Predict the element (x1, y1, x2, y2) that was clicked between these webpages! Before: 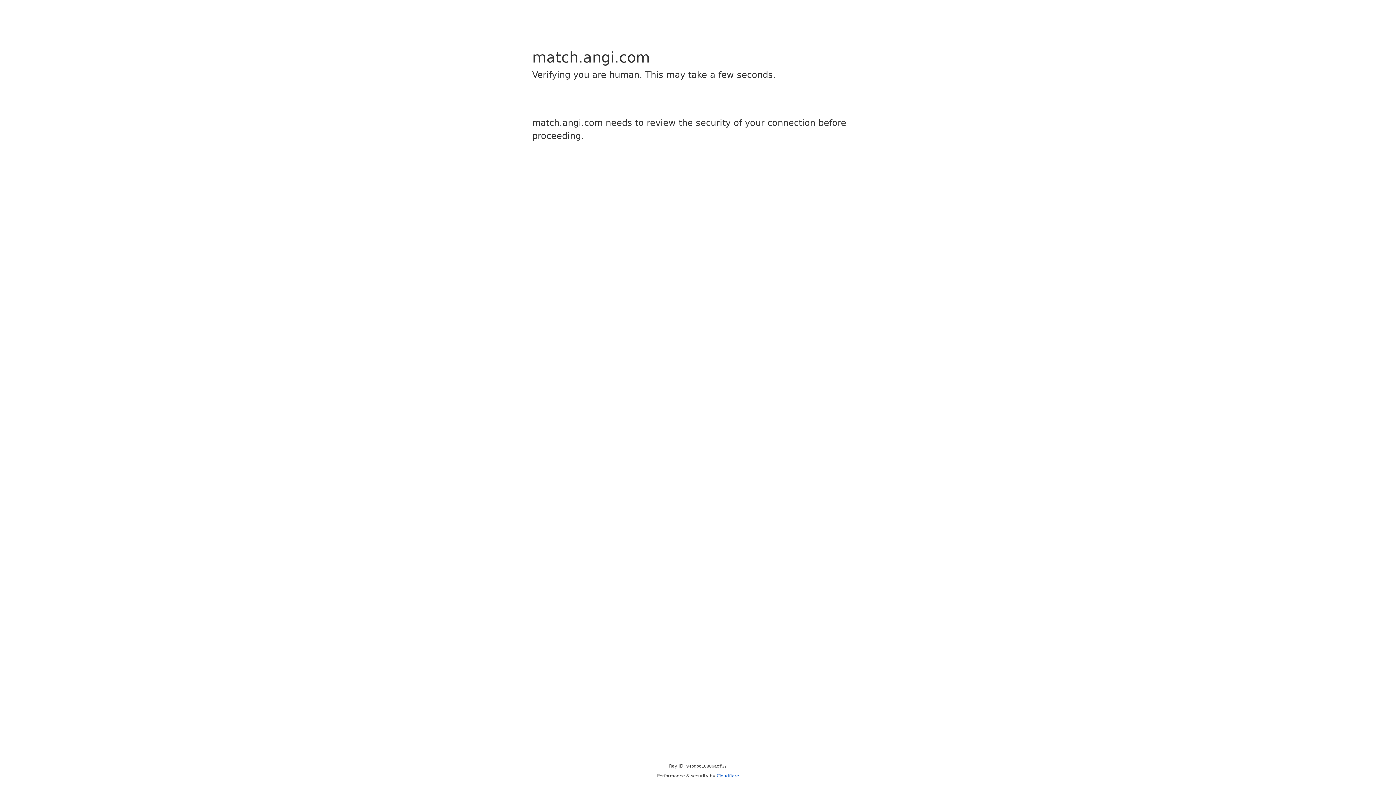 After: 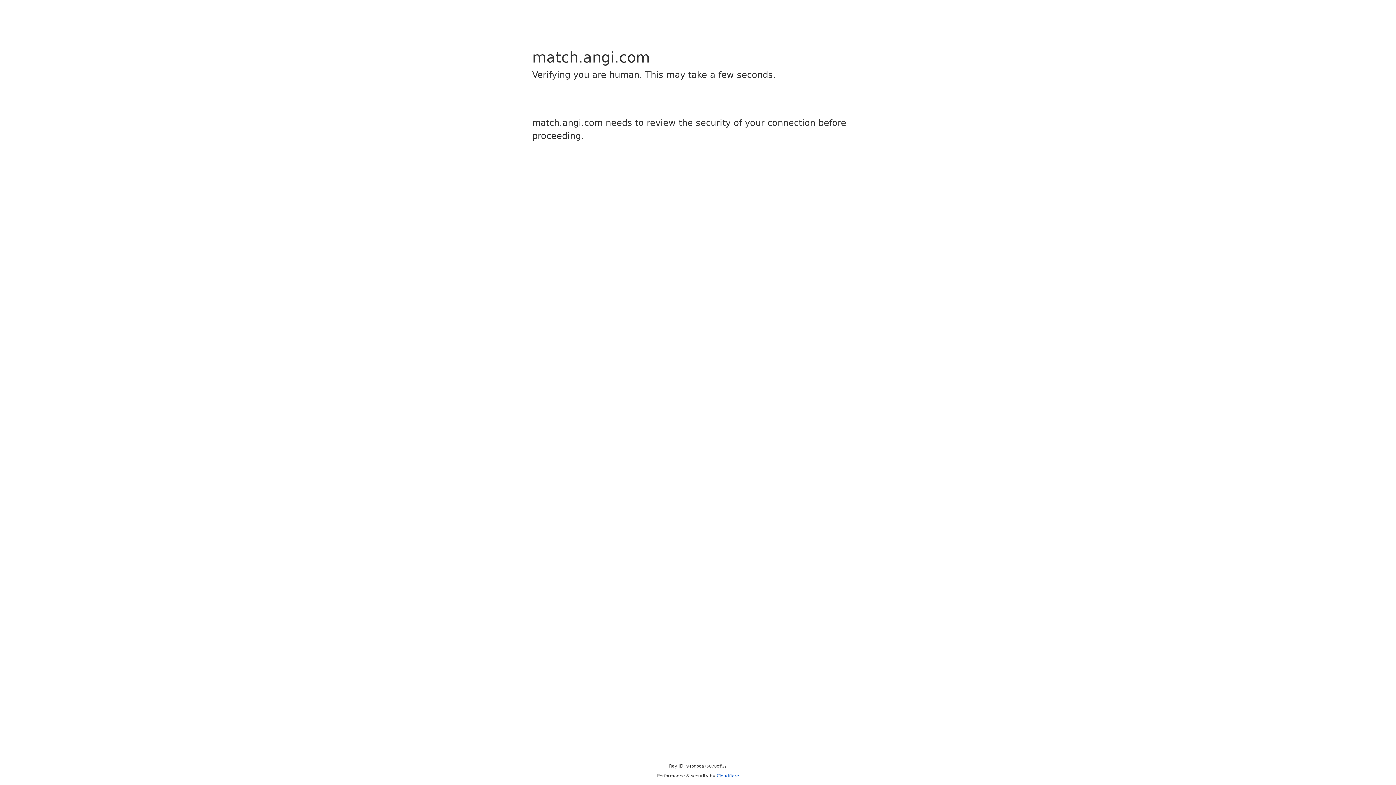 Action: bbox: (716, 773, 739, 778) label: Cloudflare